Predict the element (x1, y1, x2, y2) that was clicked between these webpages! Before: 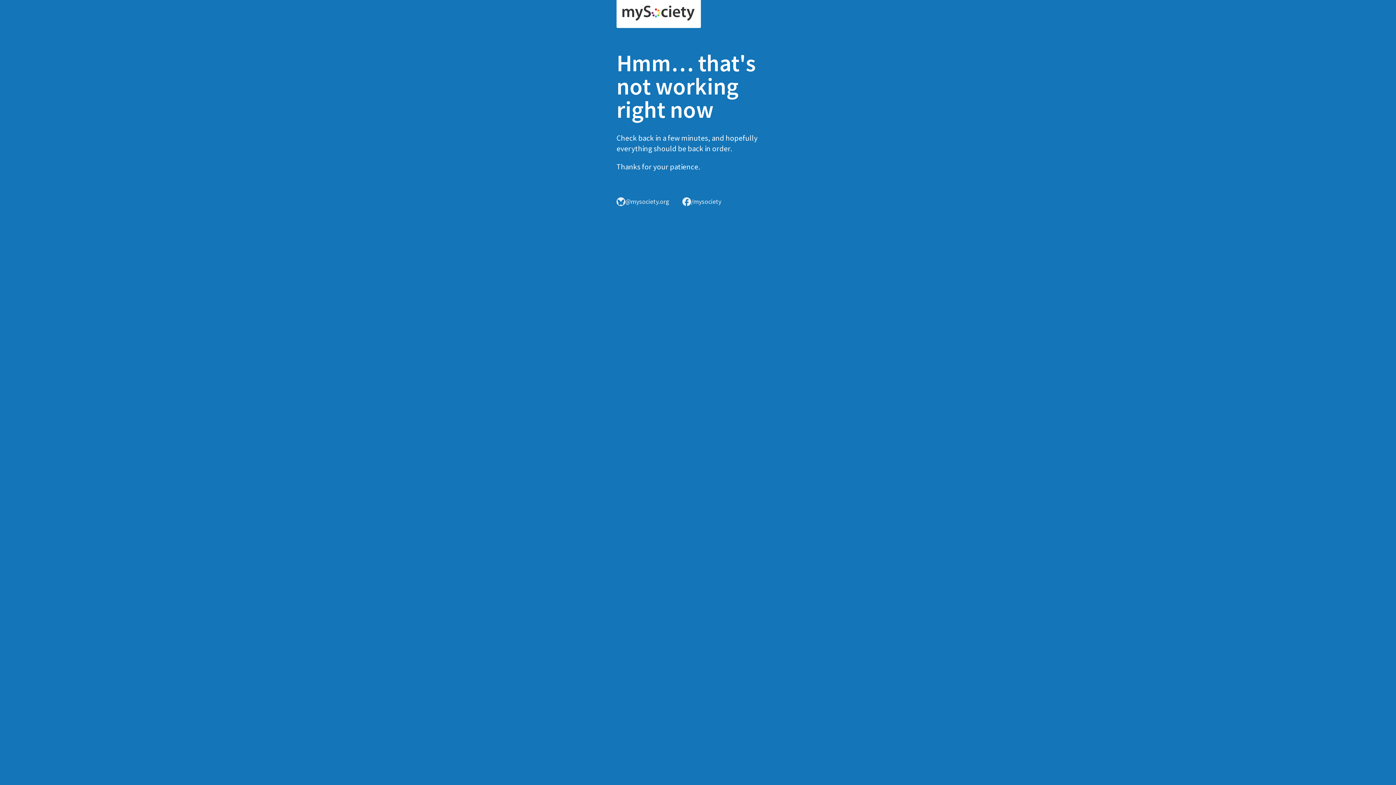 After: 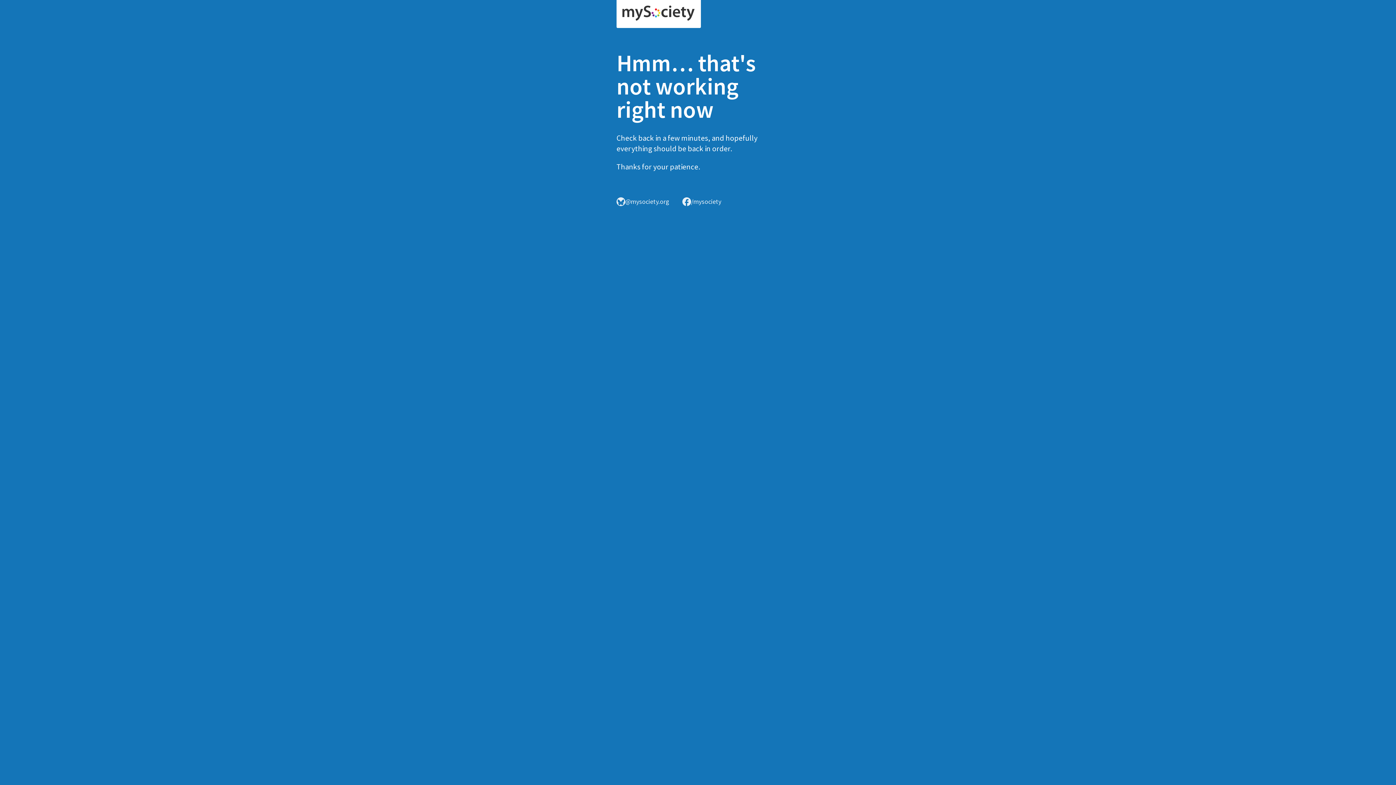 Action: bbox: (616, 0, 701, 28)